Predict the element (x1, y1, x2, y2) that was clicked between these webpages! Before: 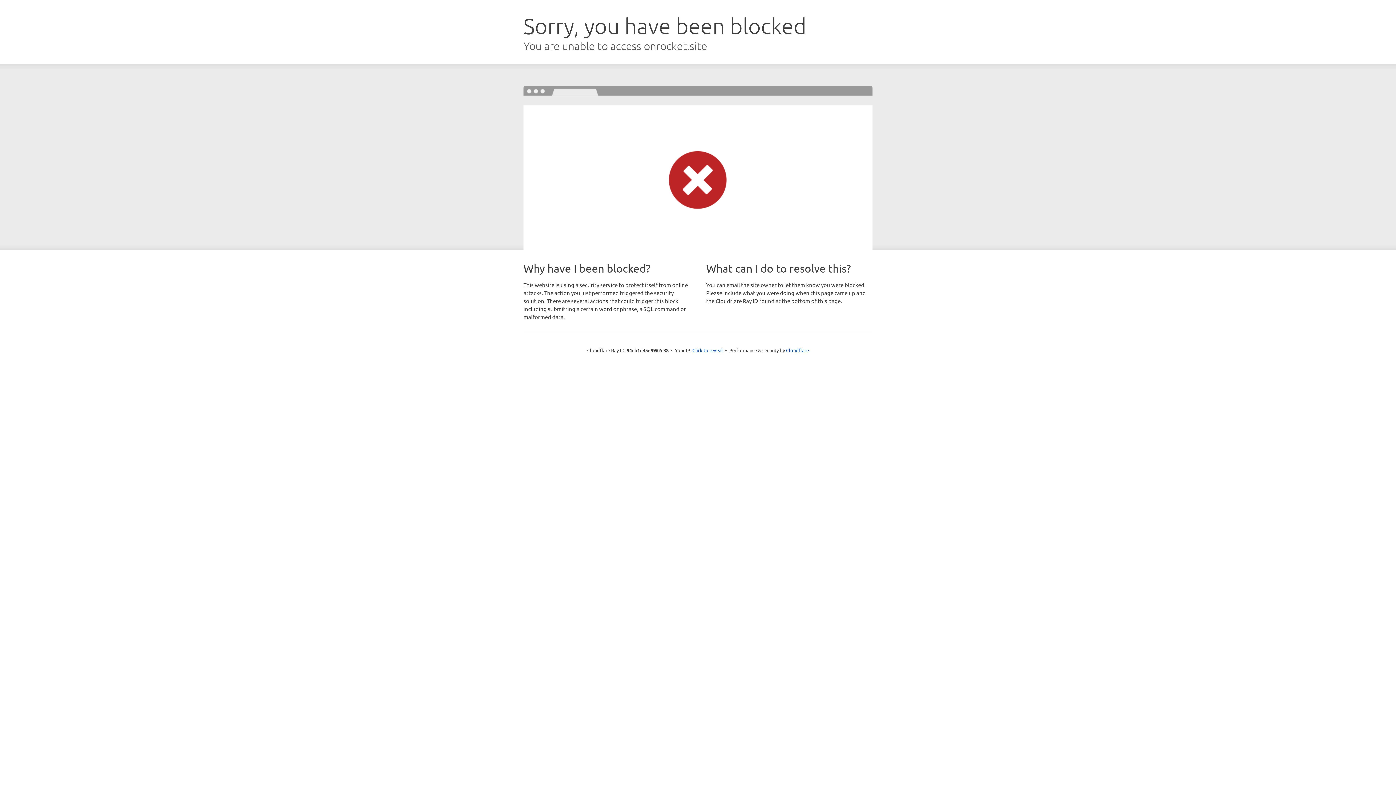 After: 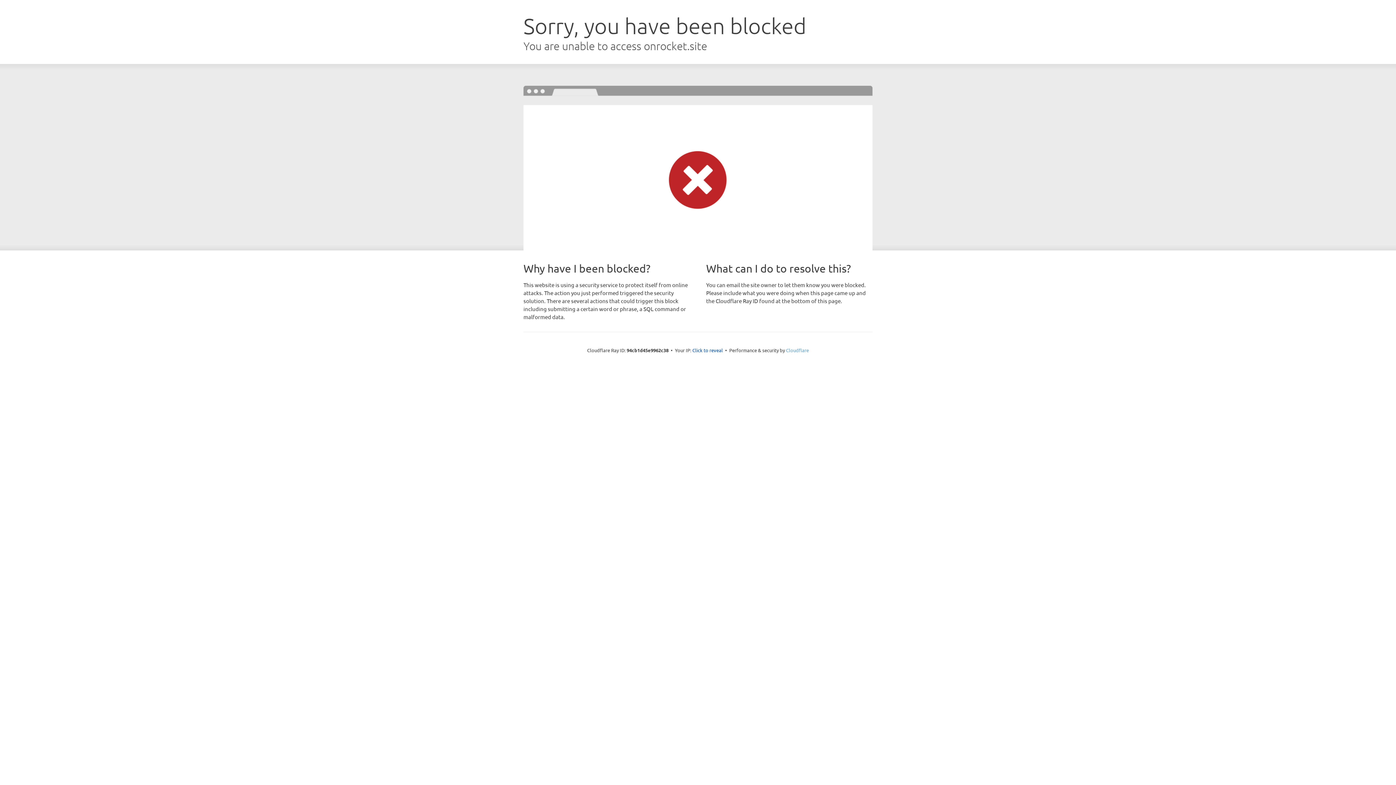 Action: label: Cloudflare bbox: (786, 347, 809, 353)